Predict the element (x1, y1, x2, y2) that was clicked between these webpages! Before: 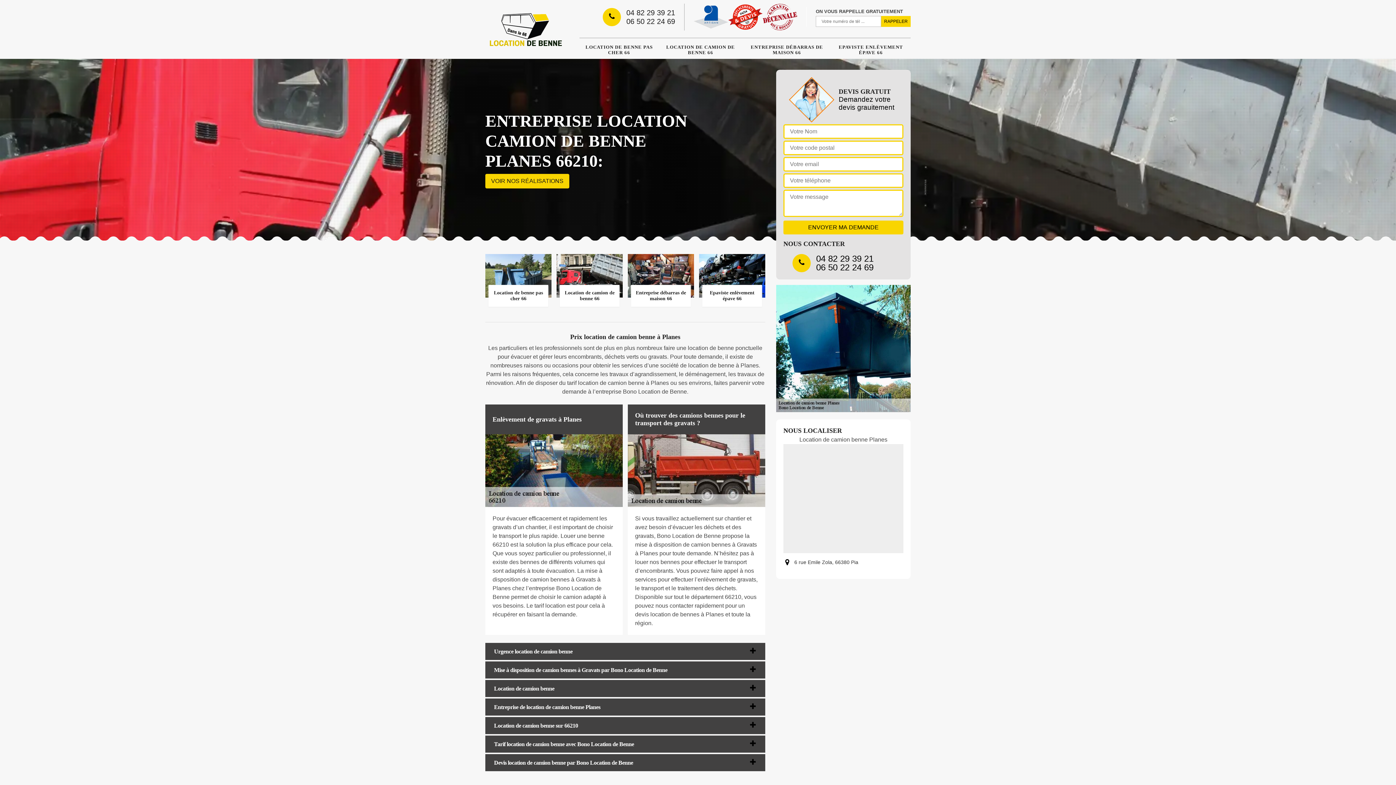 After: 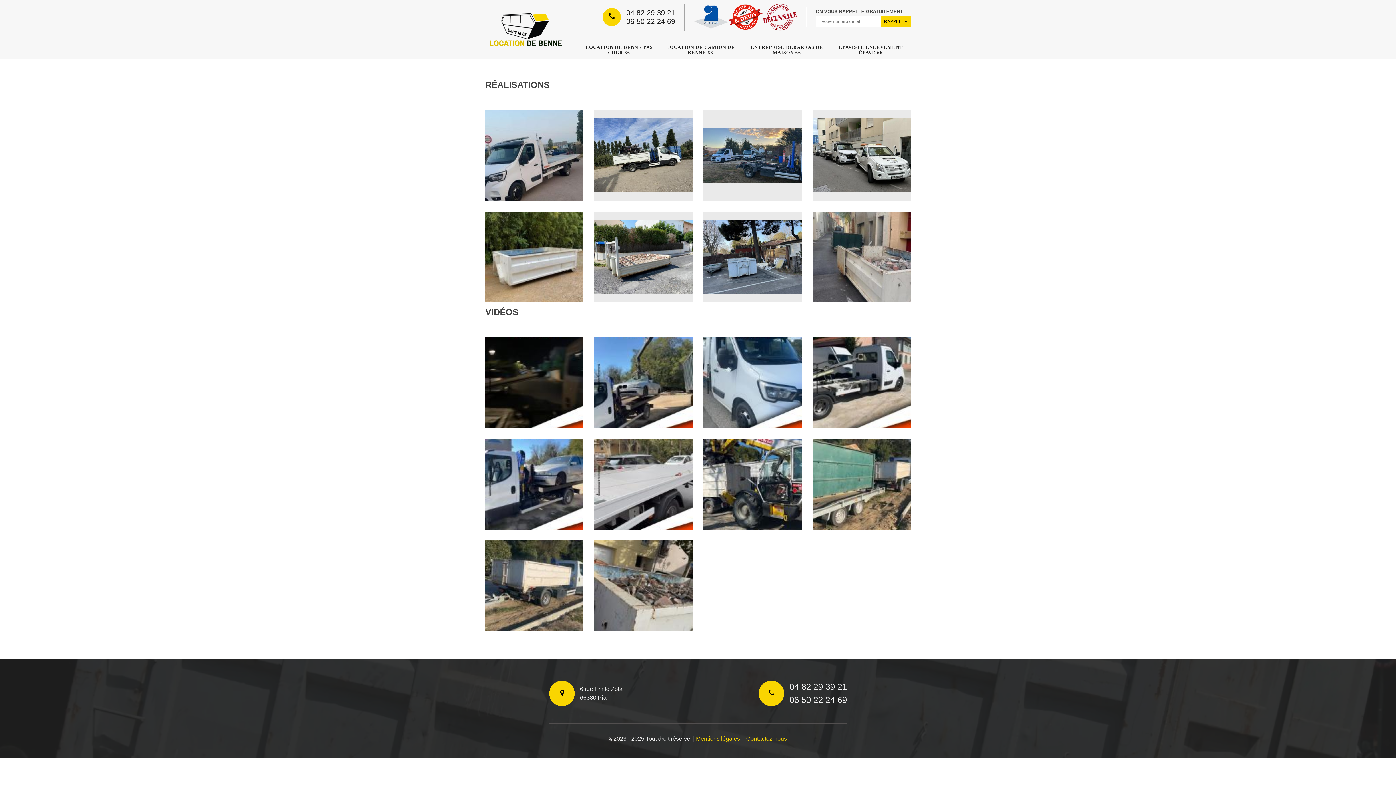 Action: bbox: (485, 174, 569, 188) label: VOIR NOS RÉALISATIONS